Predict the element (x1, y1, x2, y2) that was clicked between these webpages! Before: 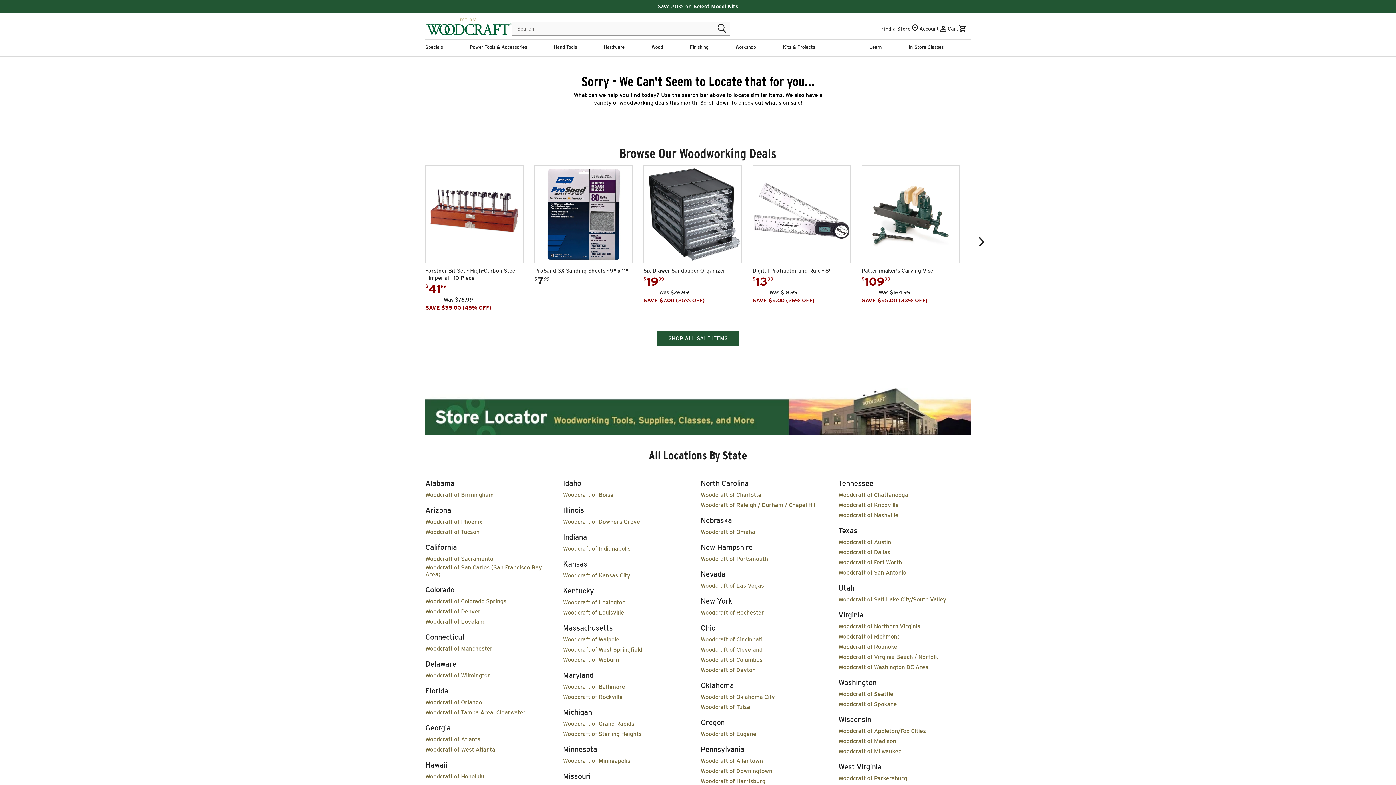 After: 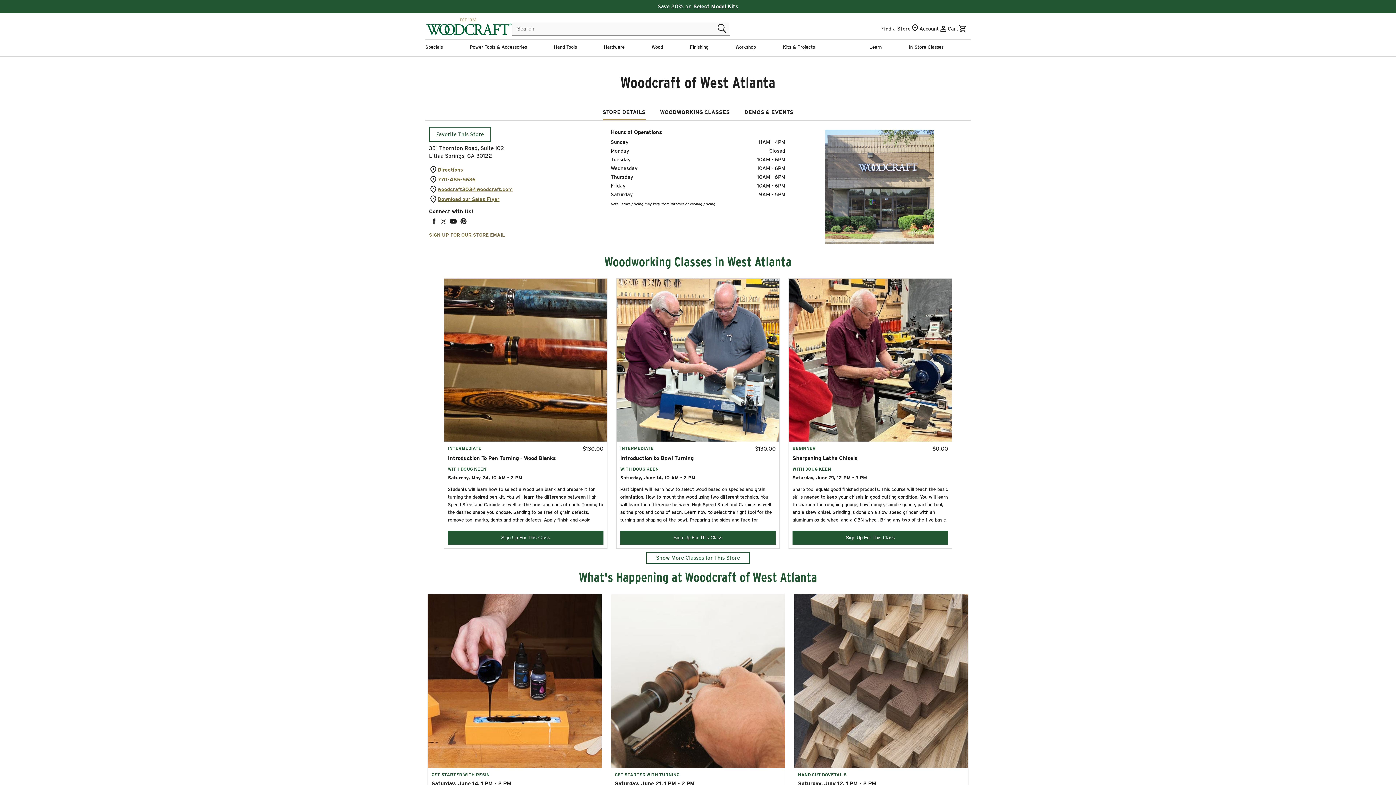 Action: bbox: (425, 746, 495, 753) label: Woodcraft of West Atlanta